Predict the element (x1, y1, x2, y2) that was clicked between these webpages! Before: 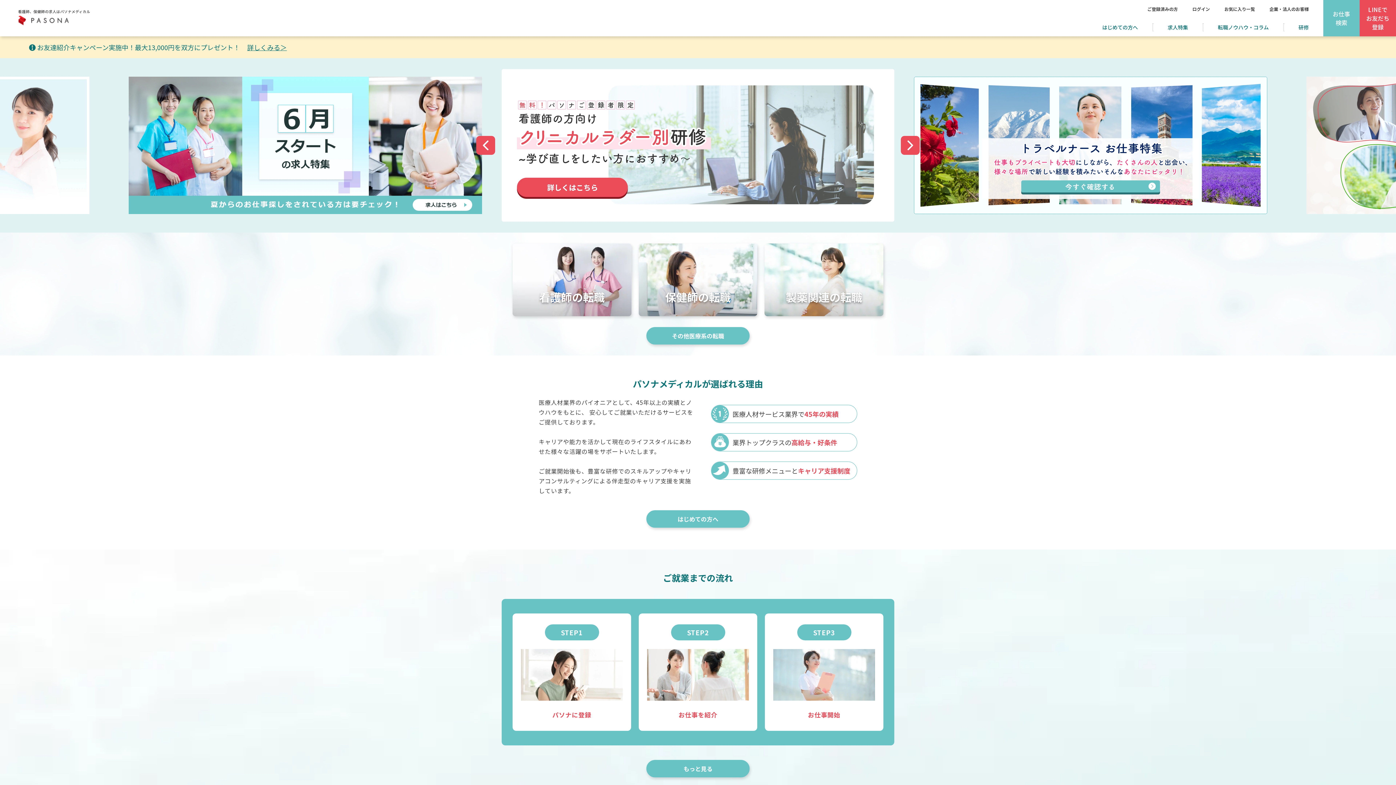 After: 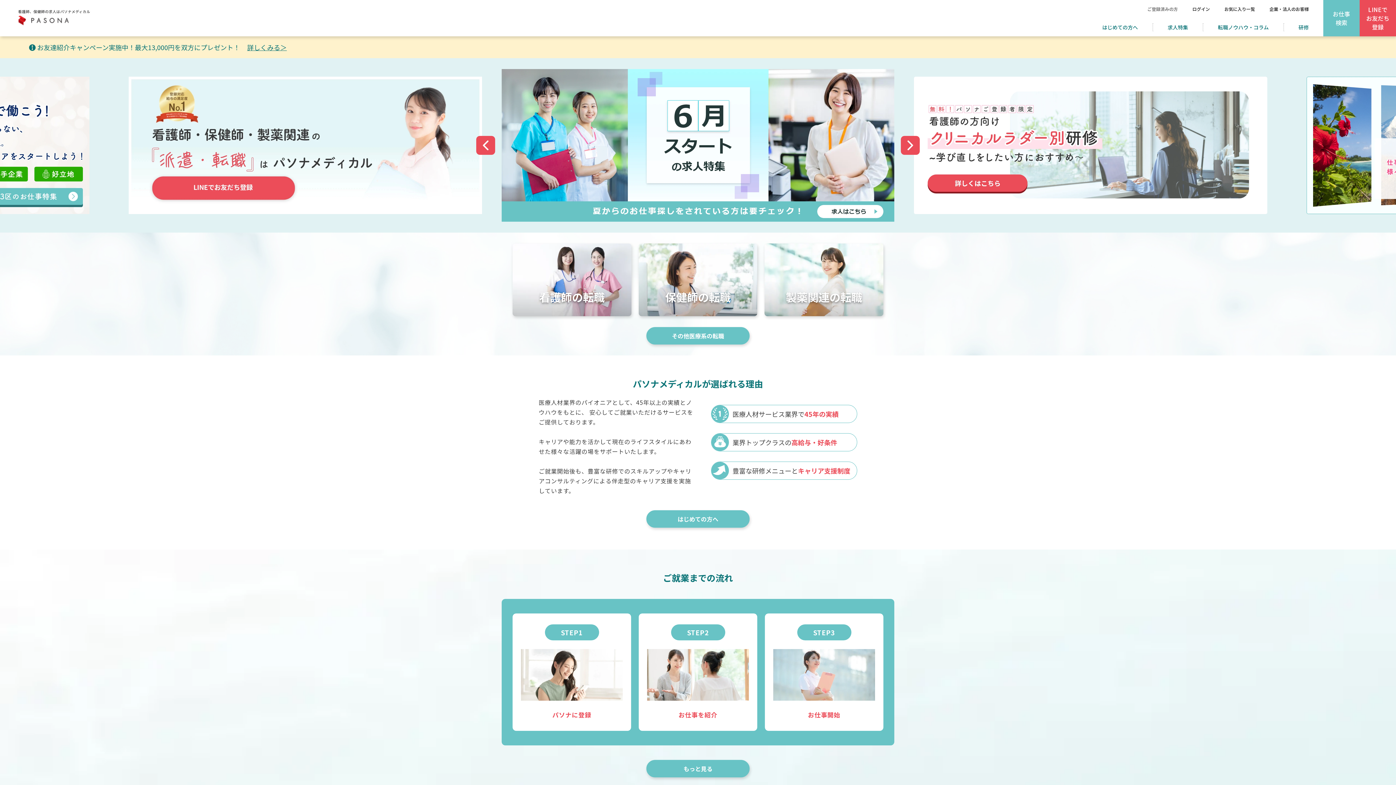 Action: label: ご登録済みの方 bbox: (1140, 0, 1185, 18)